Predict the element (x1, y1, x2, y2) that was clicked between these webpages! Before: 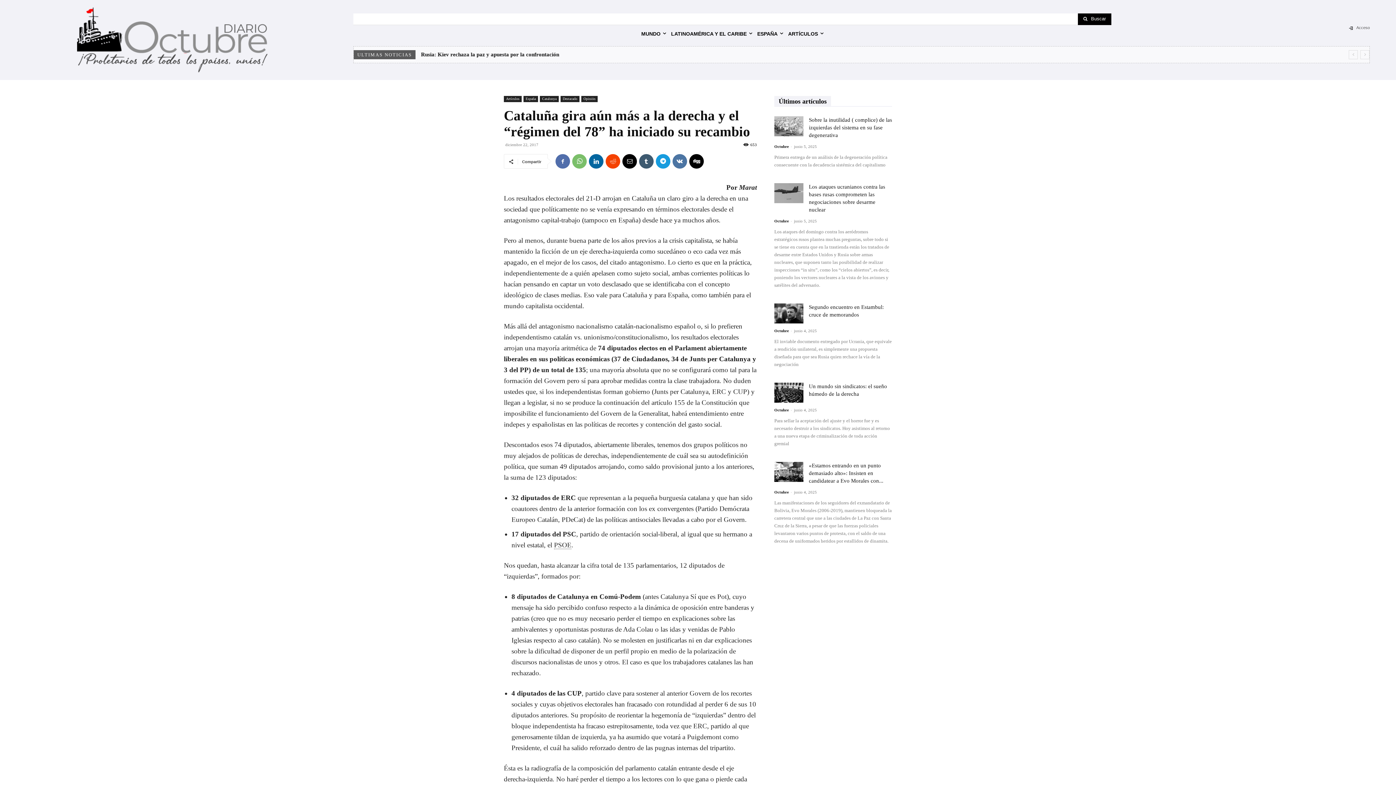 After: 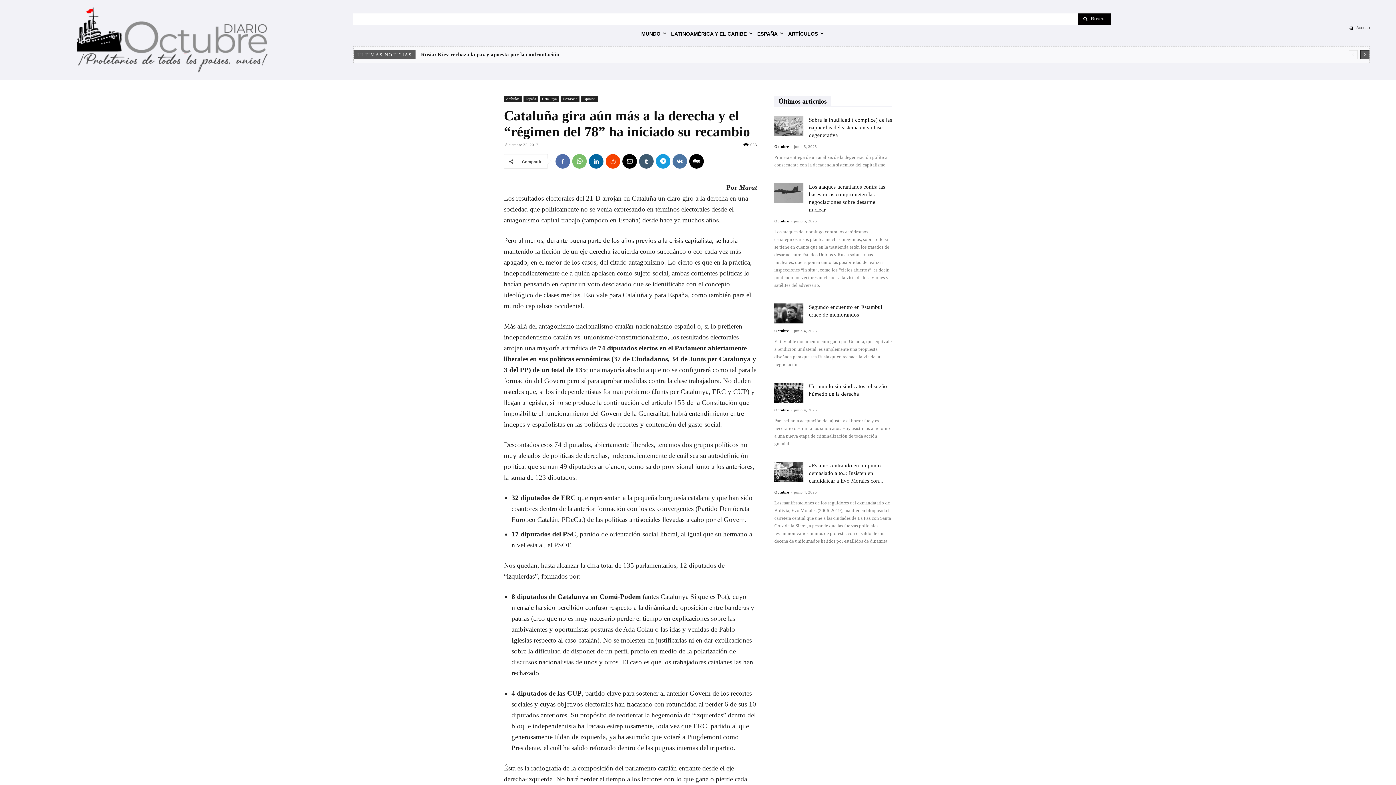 Action: bbox: (1360, 50, 1369, 59) label: next